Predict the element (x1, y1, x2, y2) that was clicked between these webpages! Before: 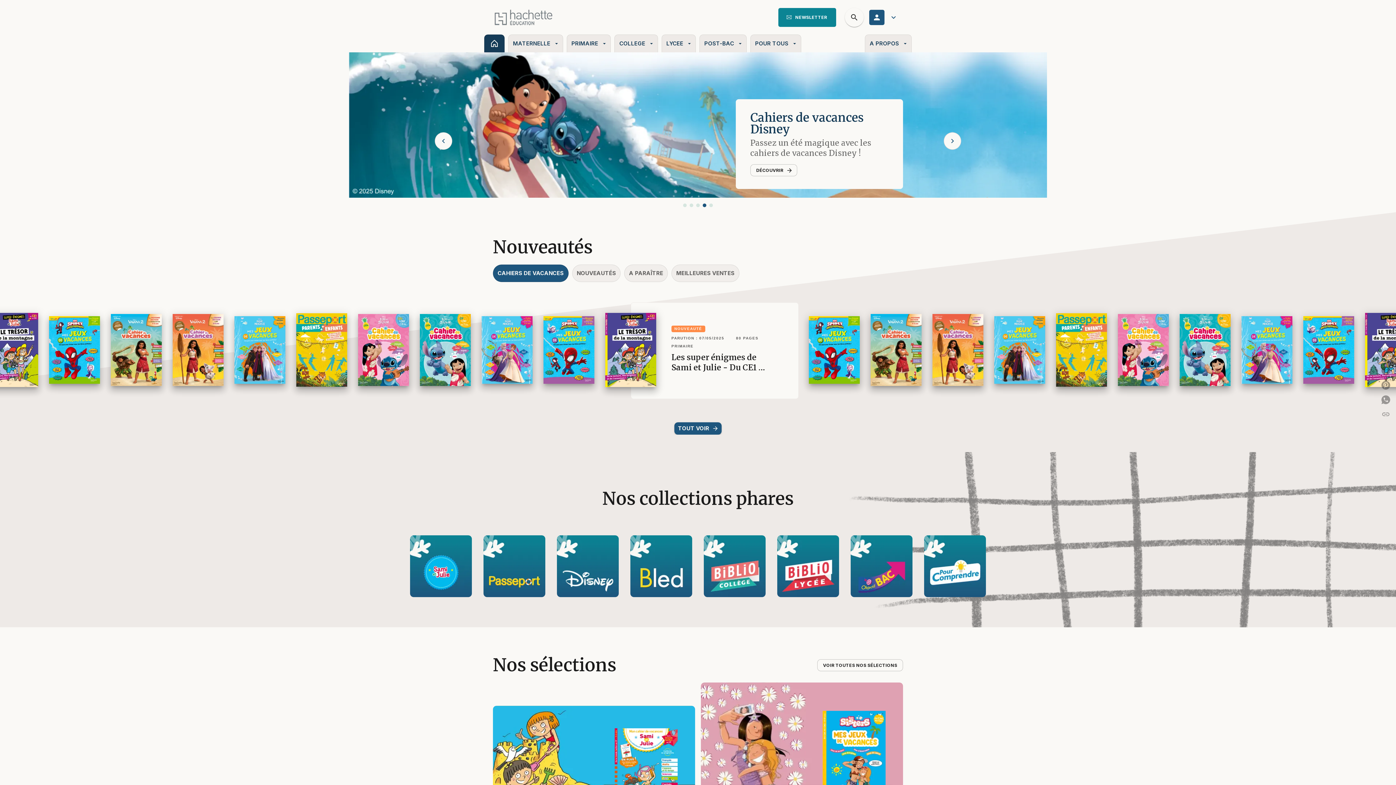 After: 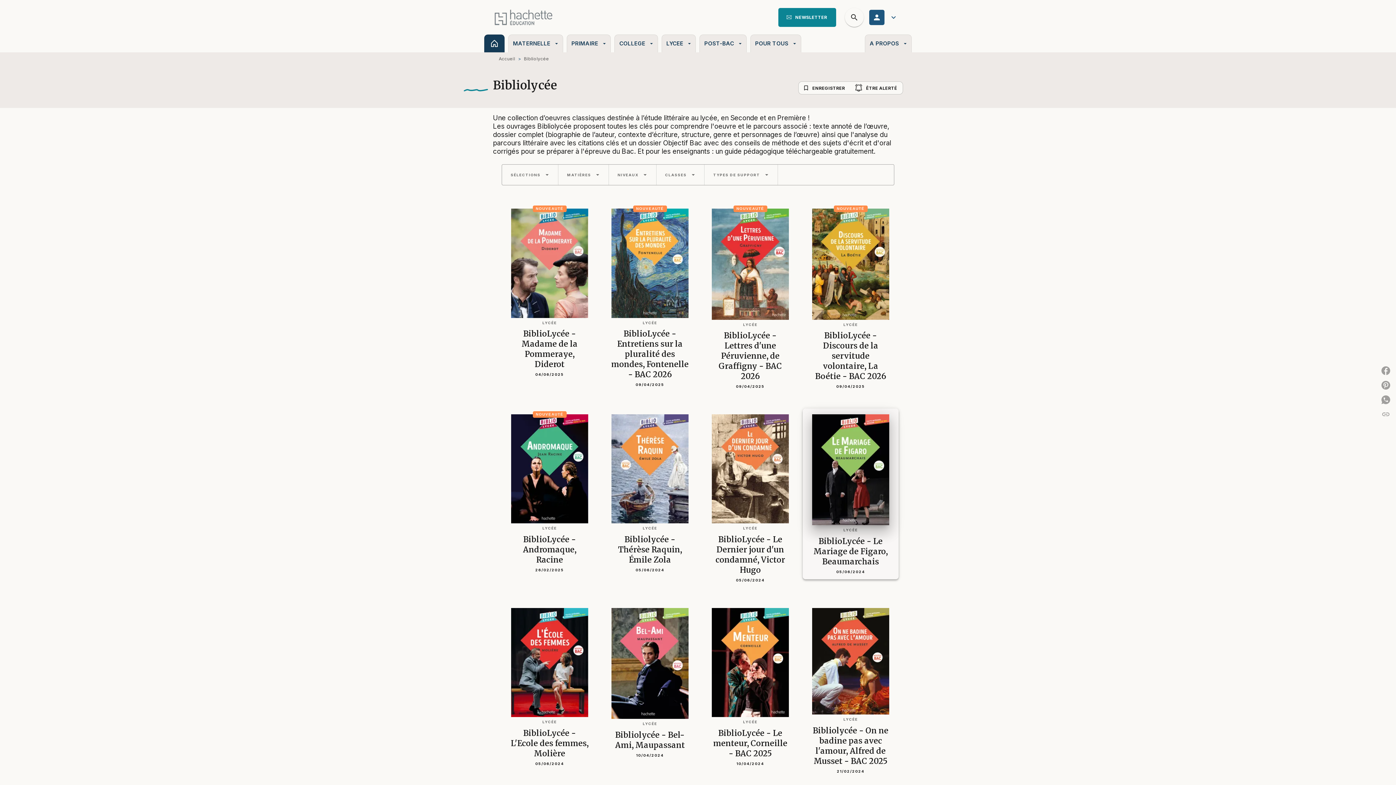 Action: bbox: (777, 535, 839, 596)